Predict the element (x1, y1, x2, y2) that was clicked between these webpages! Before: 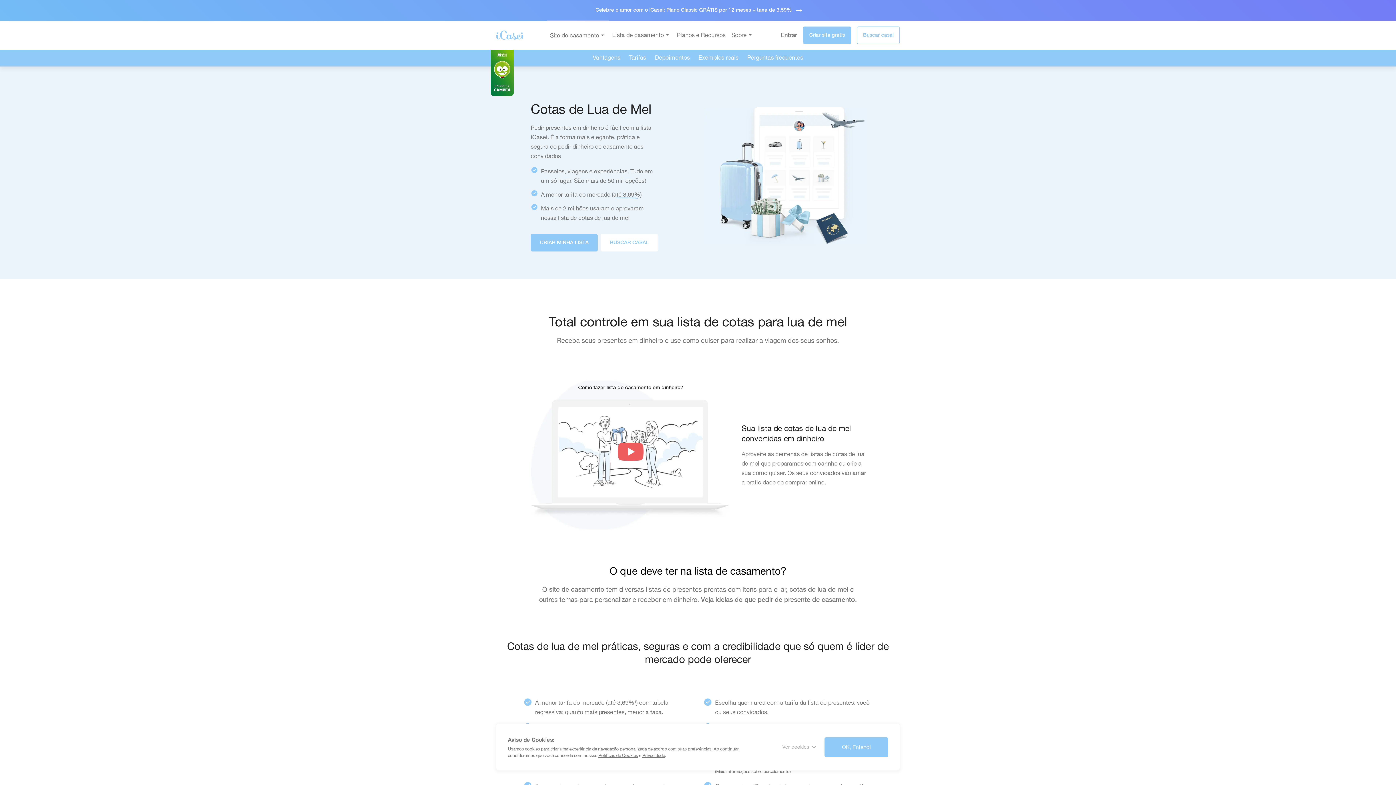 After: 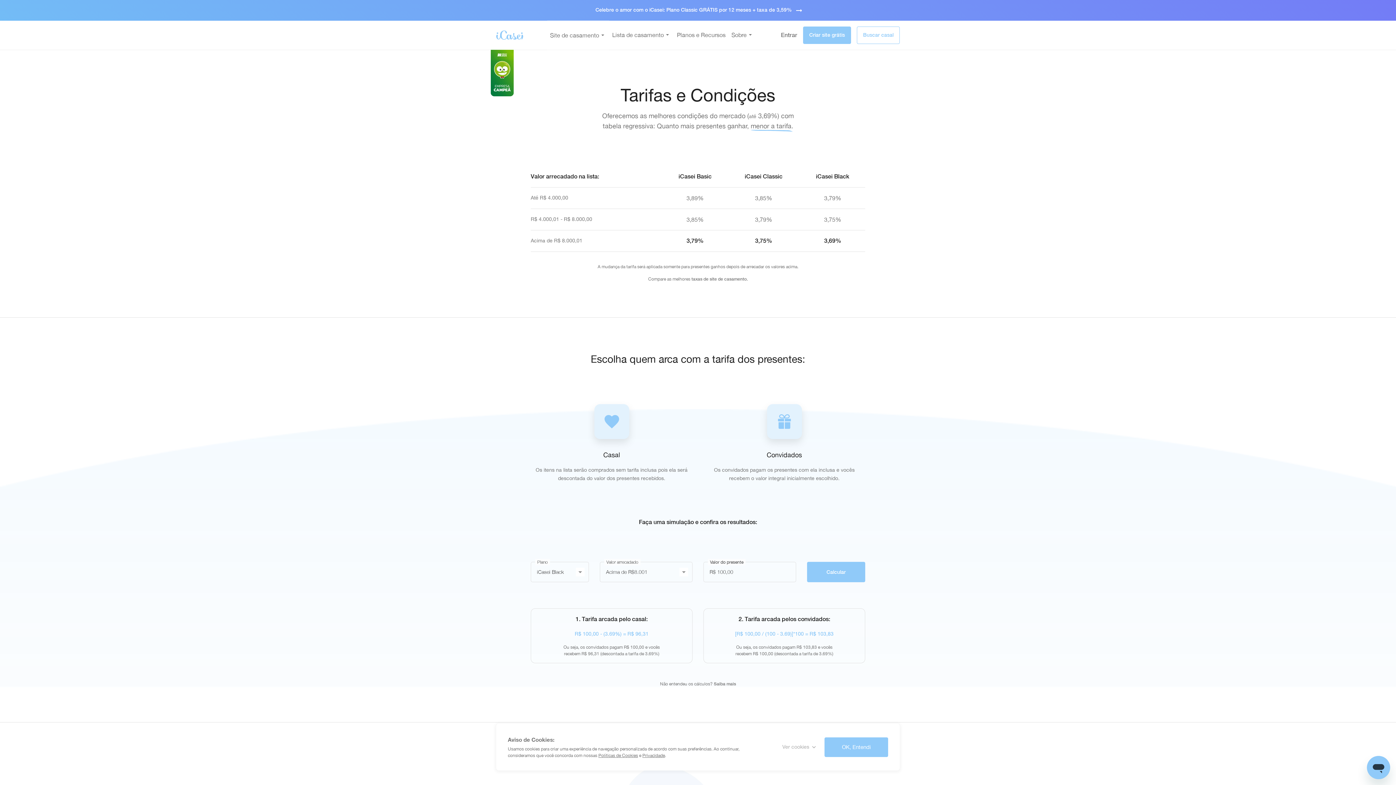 Action: bbox: (541, 189, 658, 199) label: A menor tarifa do mercado (até 3,69%)